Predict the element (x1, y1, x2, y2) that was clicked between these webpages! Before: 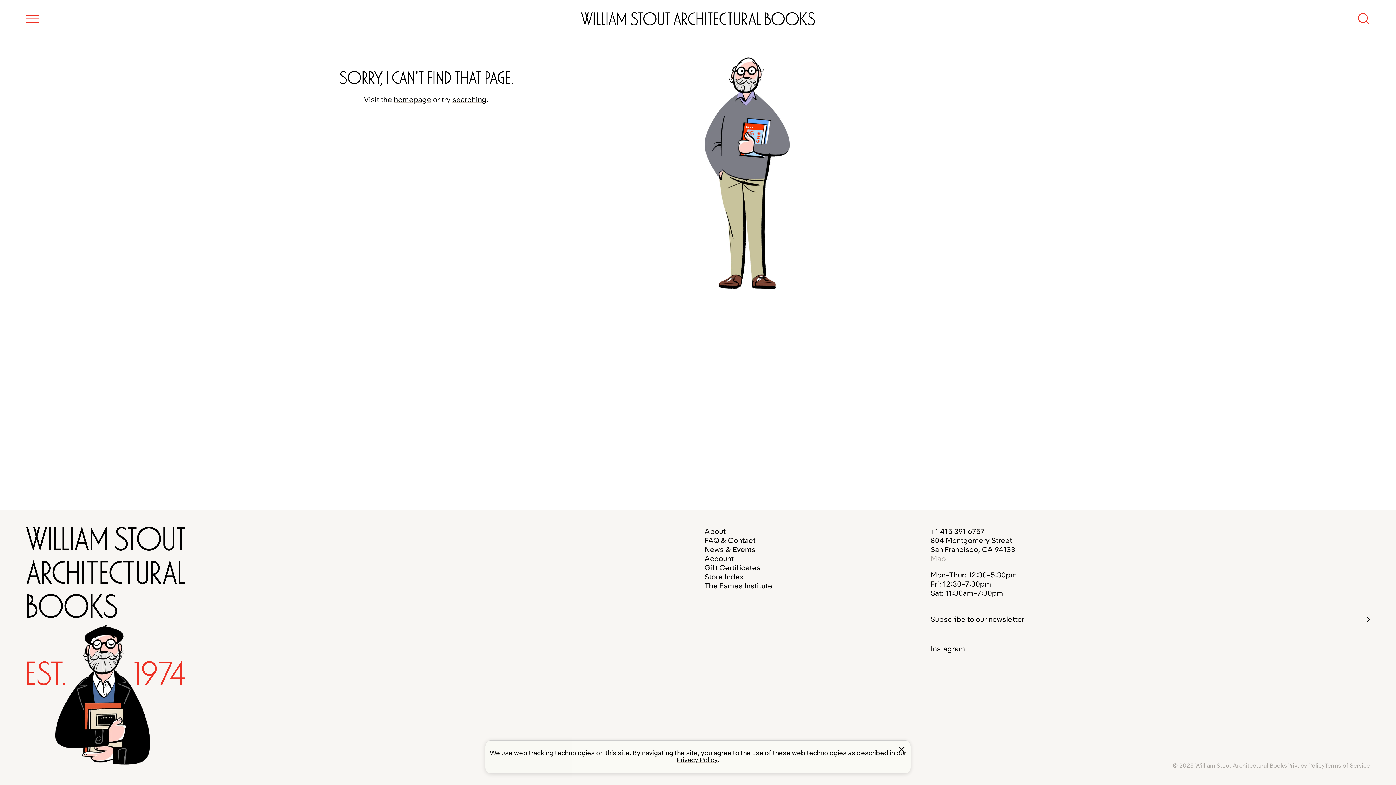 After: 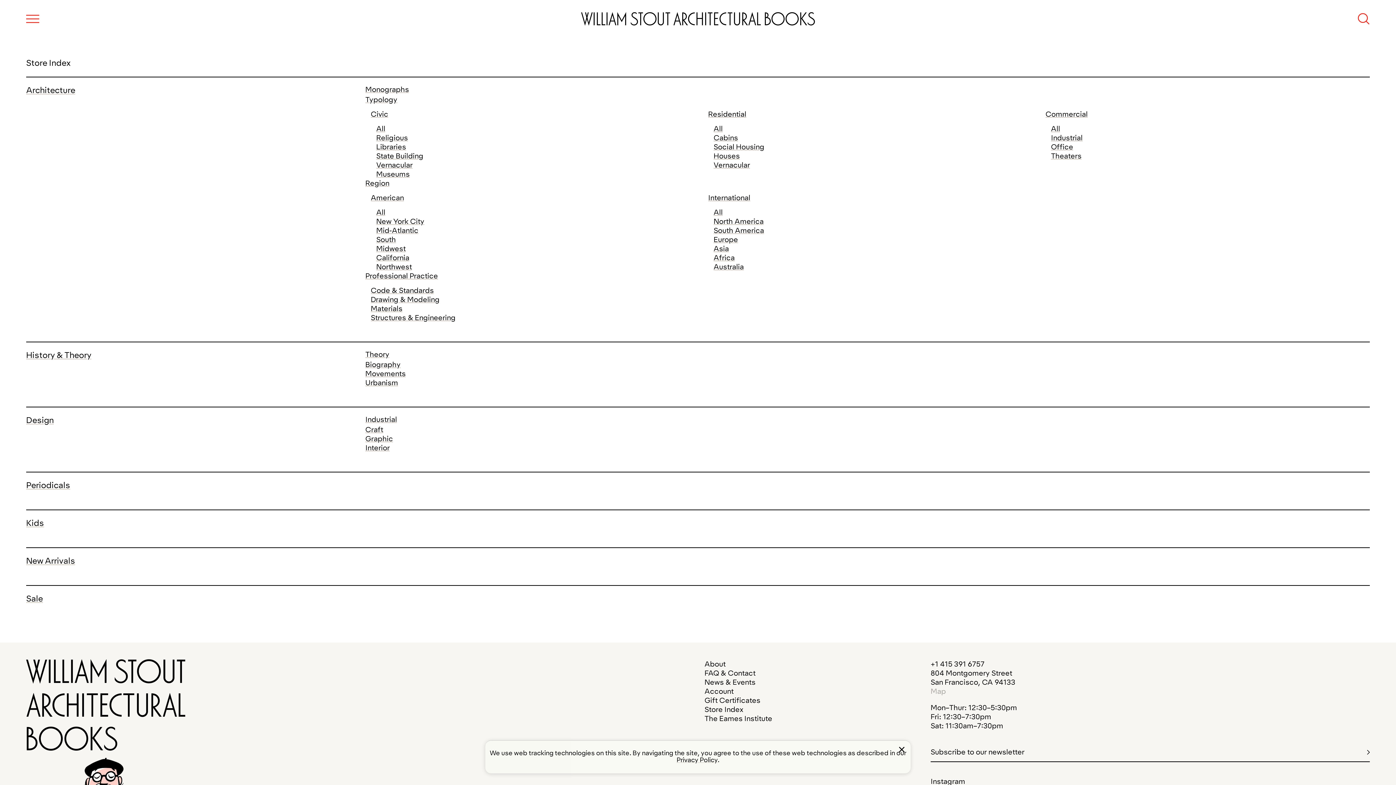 Action: label: Store Index bbox: (704, 572, 743, 581)